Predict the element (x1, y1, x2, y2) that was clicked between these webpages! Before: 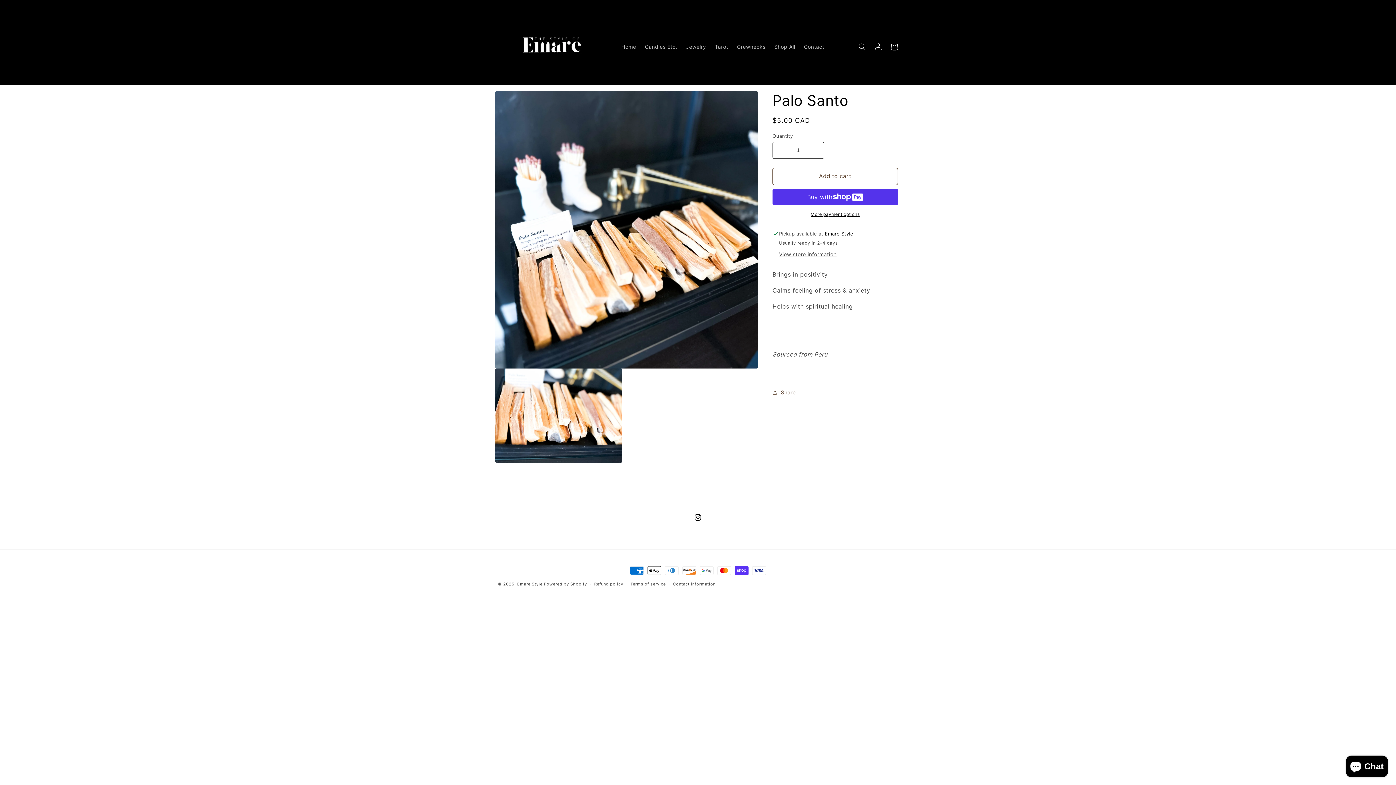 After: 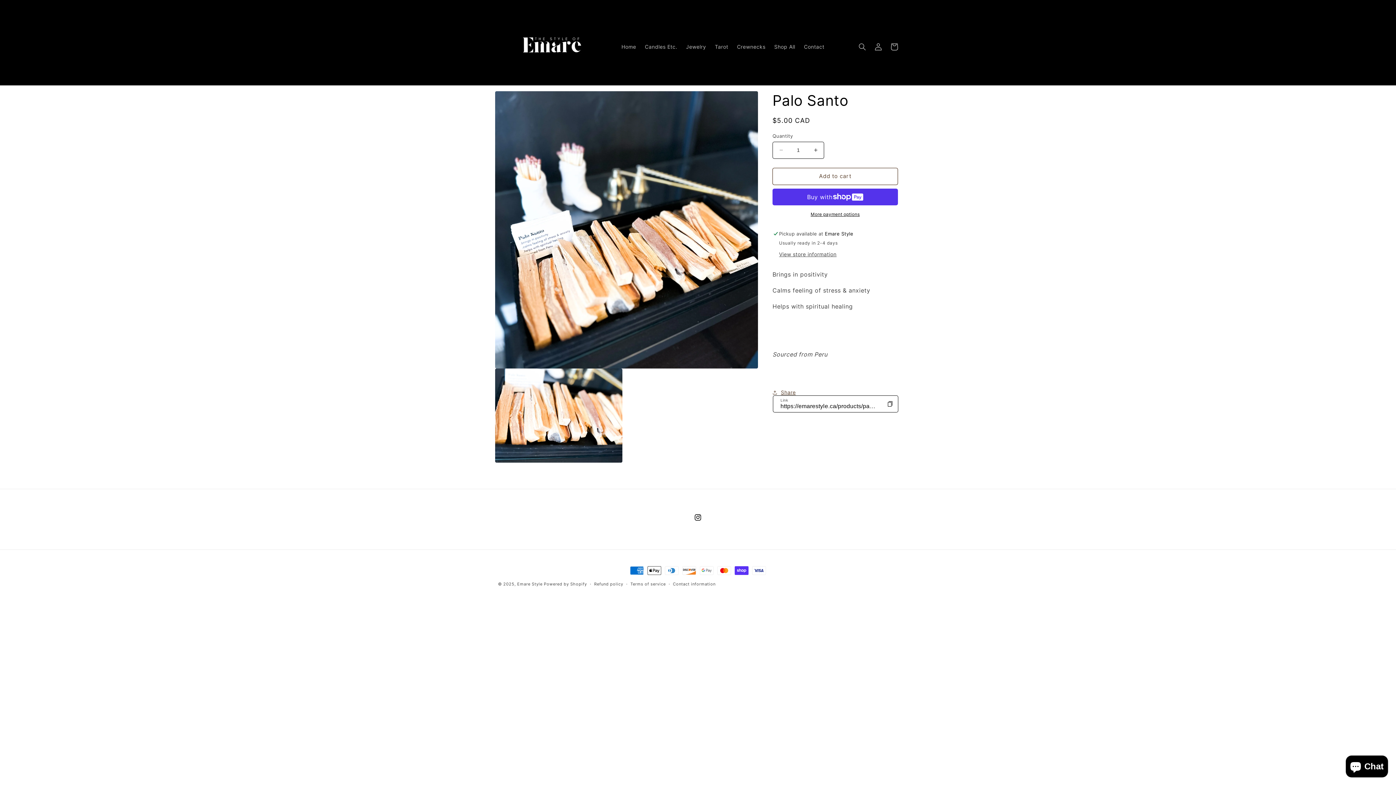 Action: bbox: (772, 384, 796, 400) label: Share